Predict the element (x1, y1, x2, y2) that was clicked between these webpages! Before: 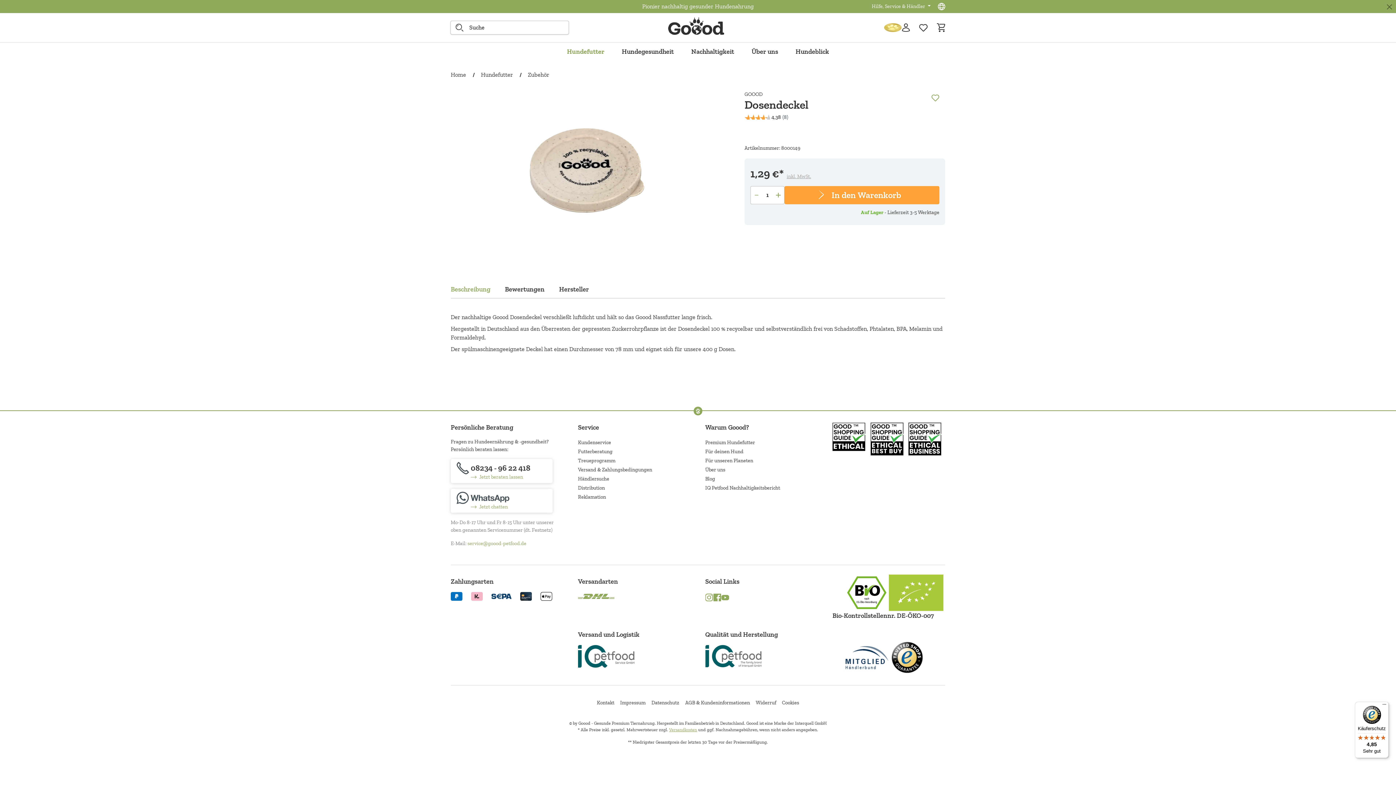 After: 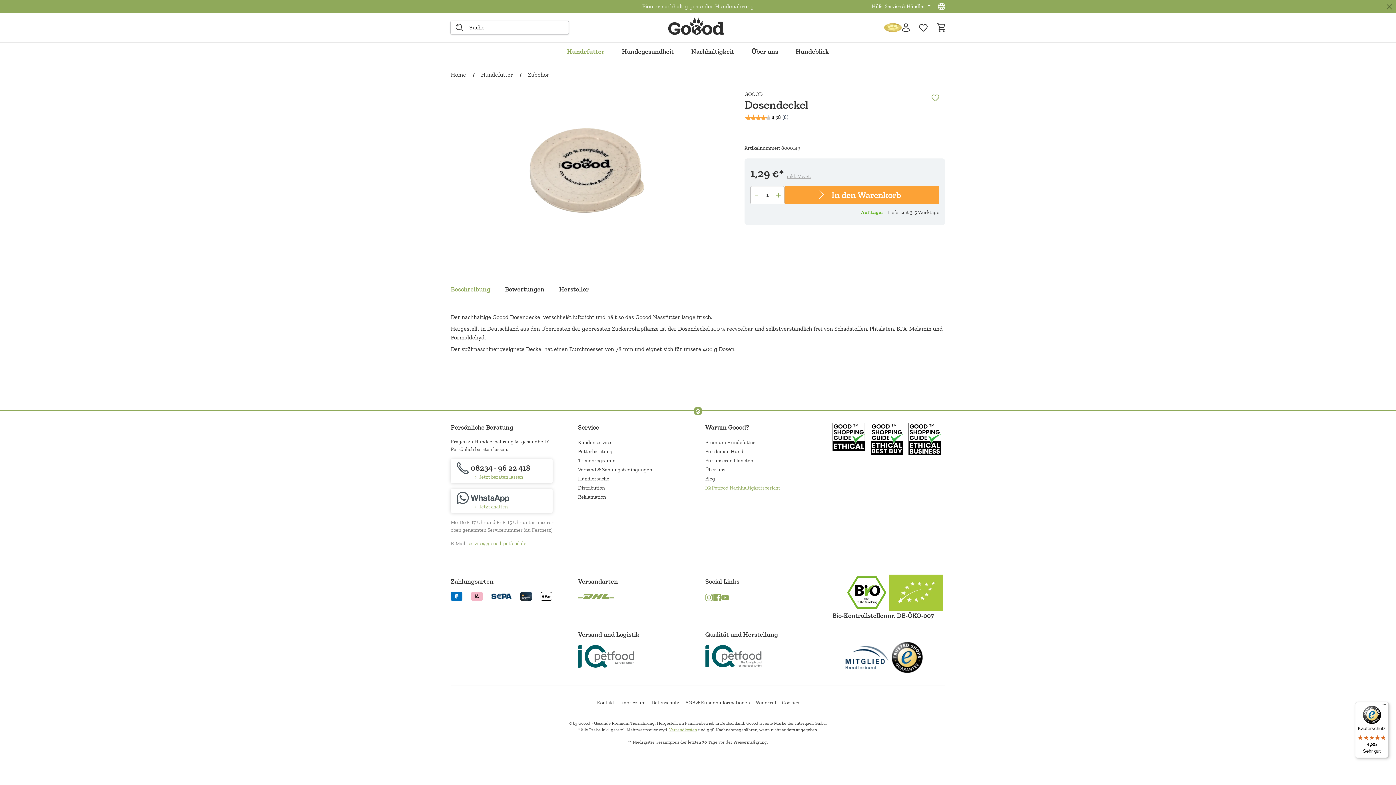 Action: label: IQ Petfood Nachhaltigkeitsbericht bbox: (705, 485, 780, 490)